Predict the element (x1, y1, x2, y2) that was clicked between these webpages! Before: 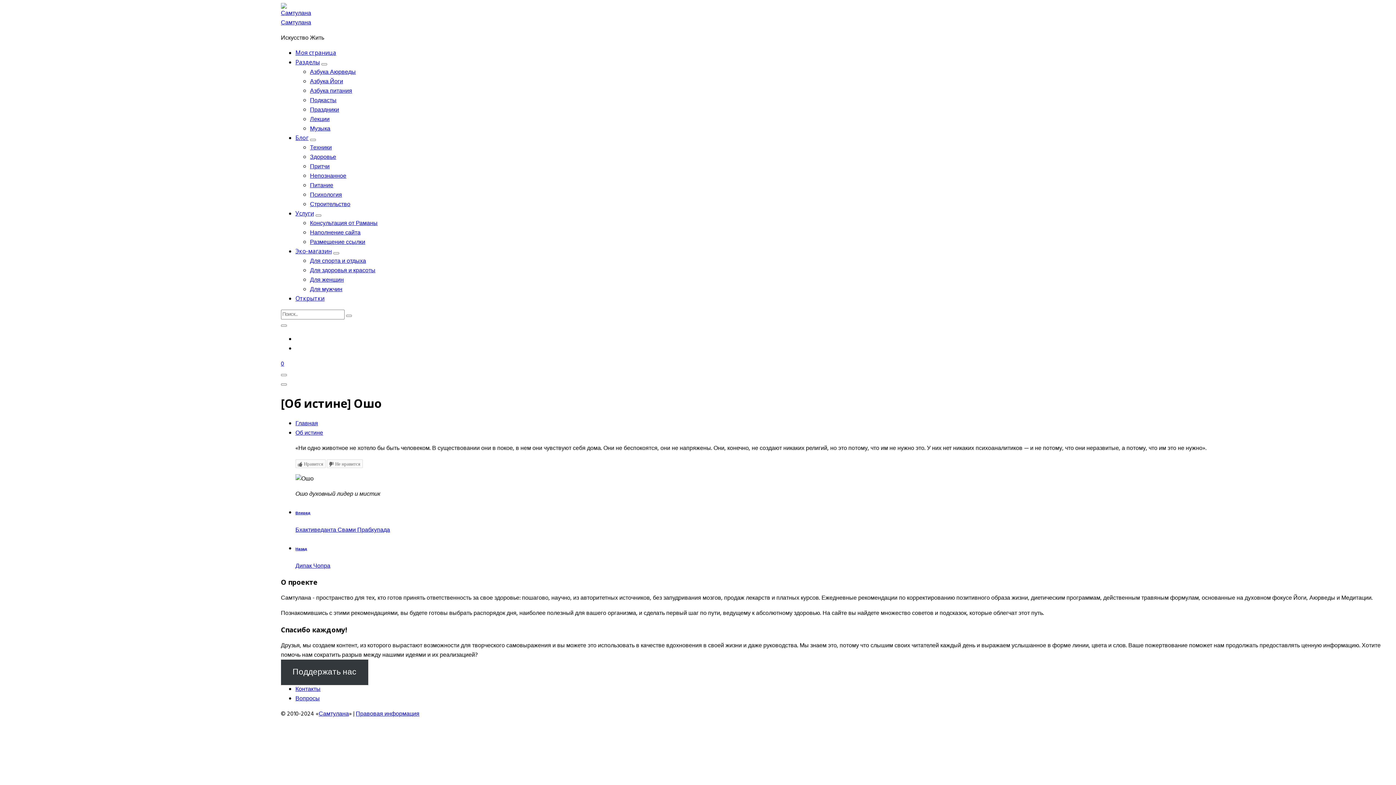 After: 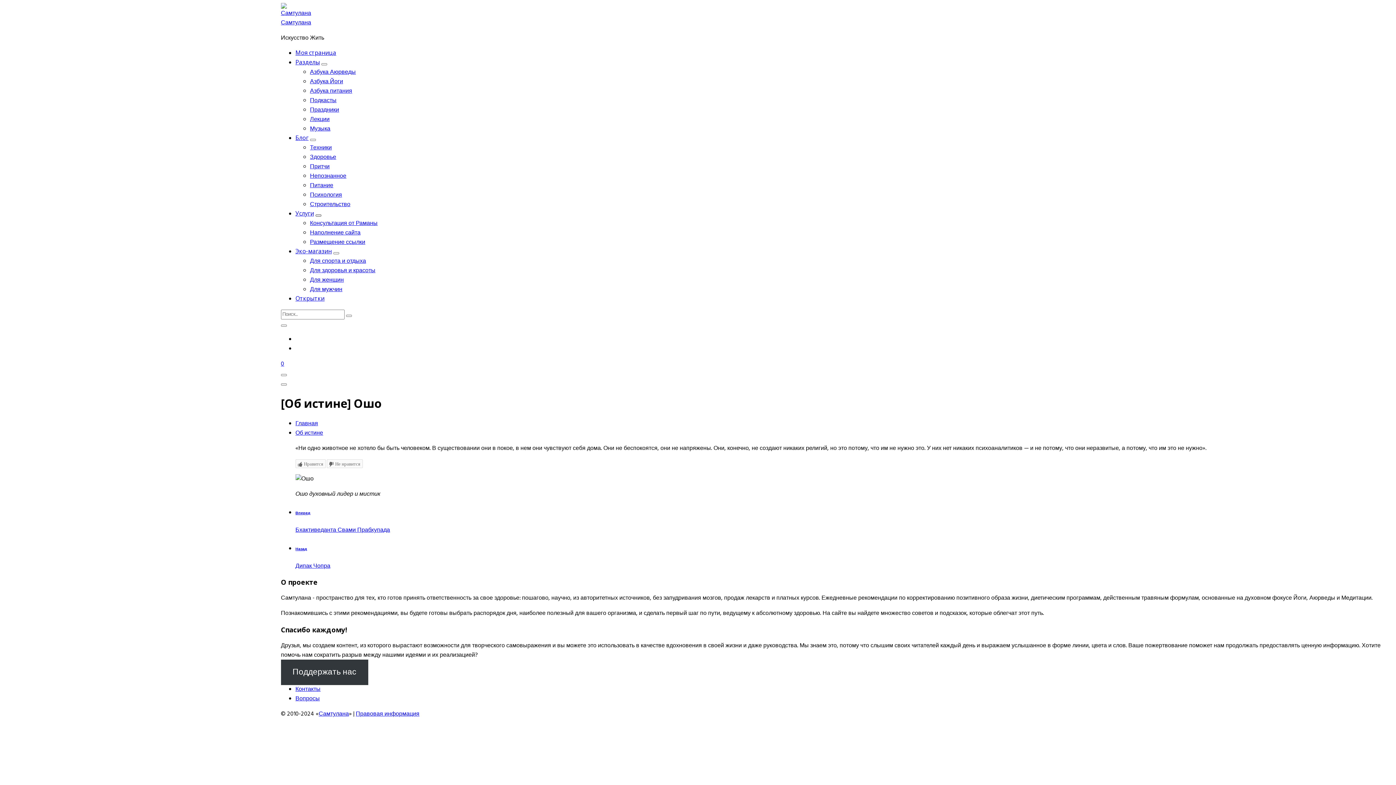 Action: bbox: (315, 214, 321, 216)